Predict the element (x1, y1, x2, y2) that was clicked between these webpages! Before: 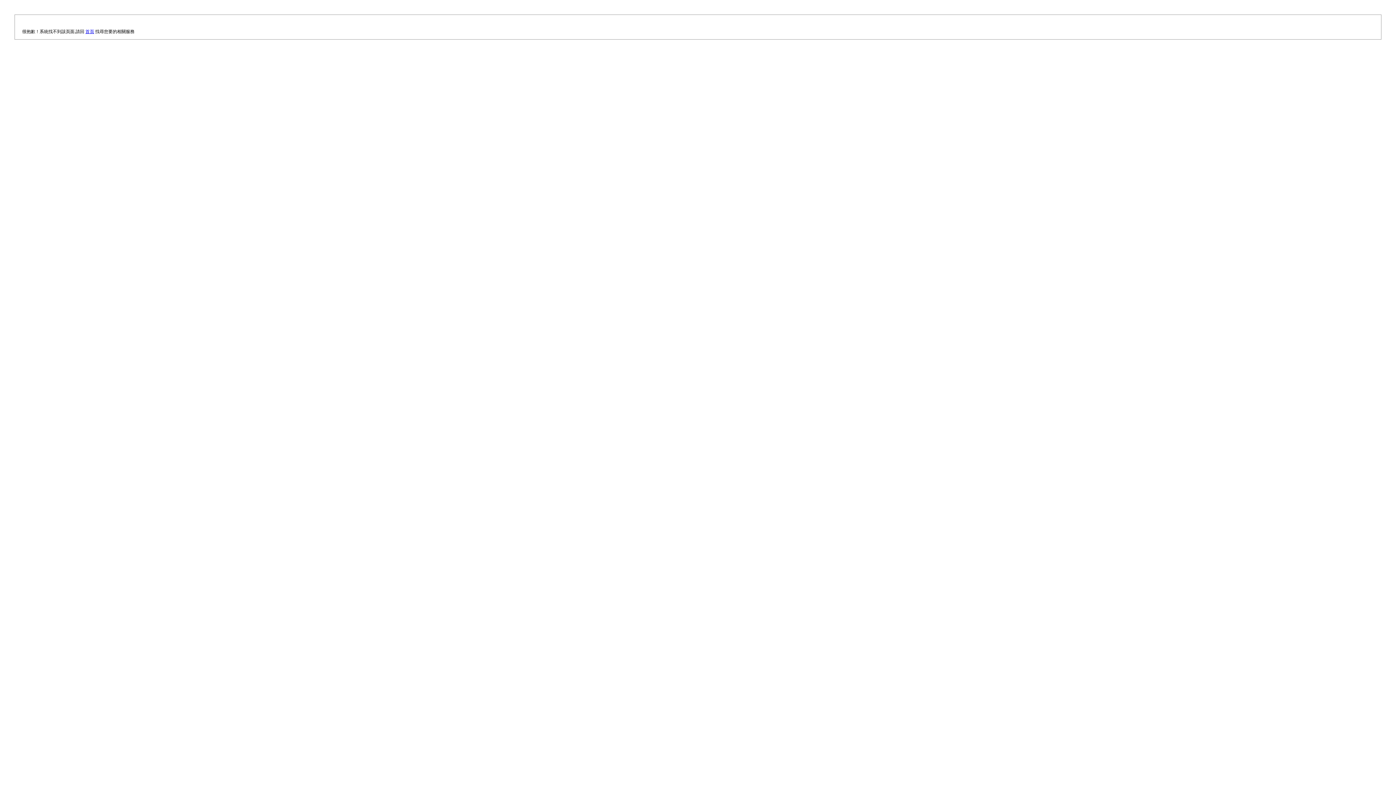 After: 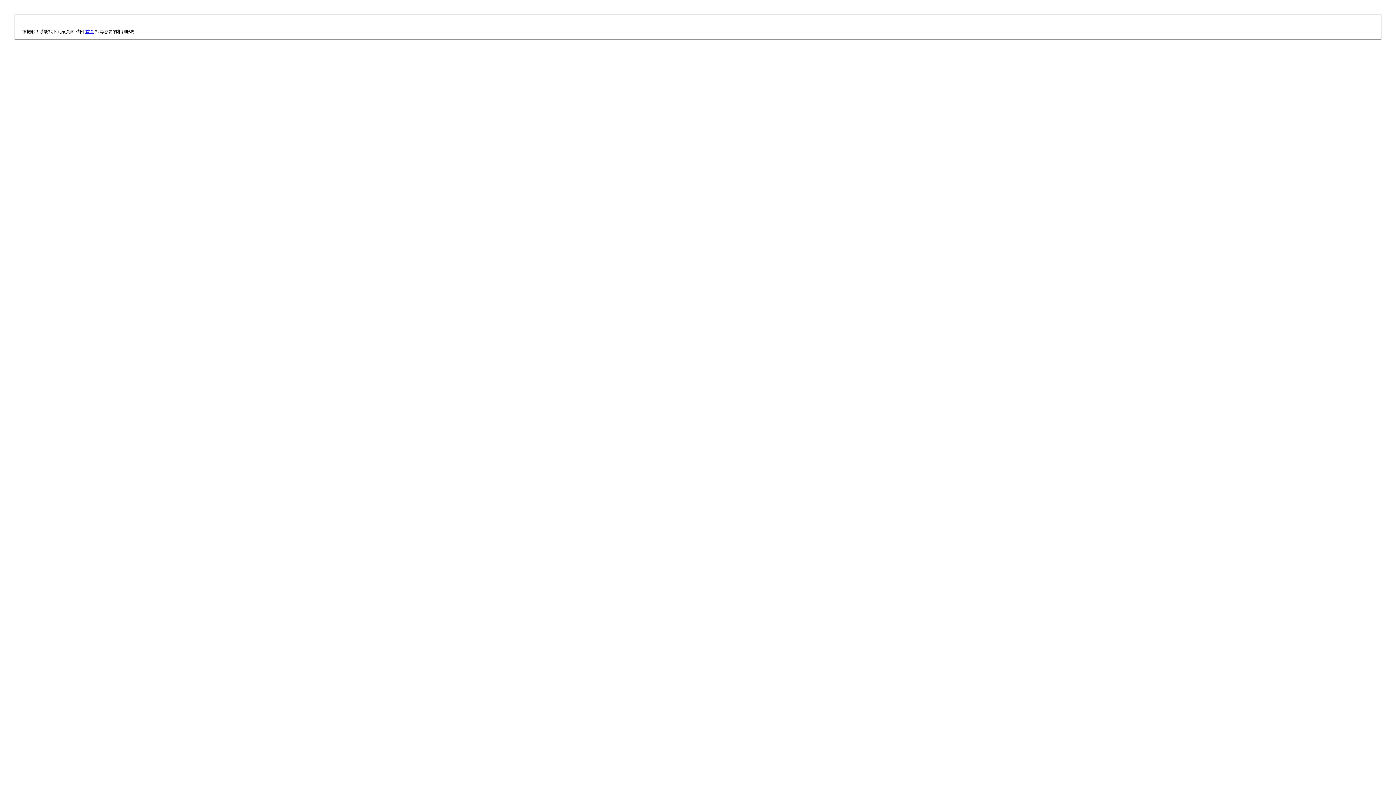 Action: label: 首頁 bbox: (85, 29, 94, 34)